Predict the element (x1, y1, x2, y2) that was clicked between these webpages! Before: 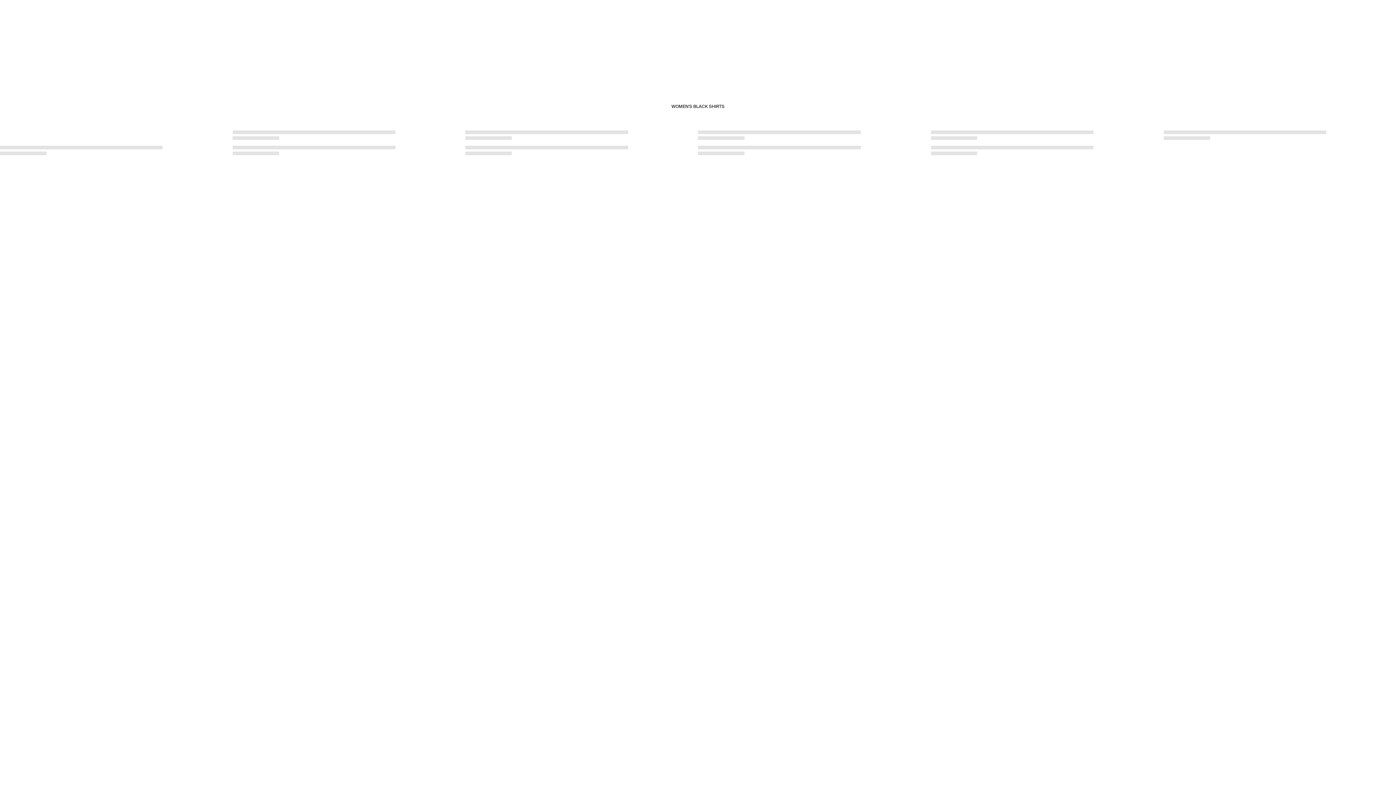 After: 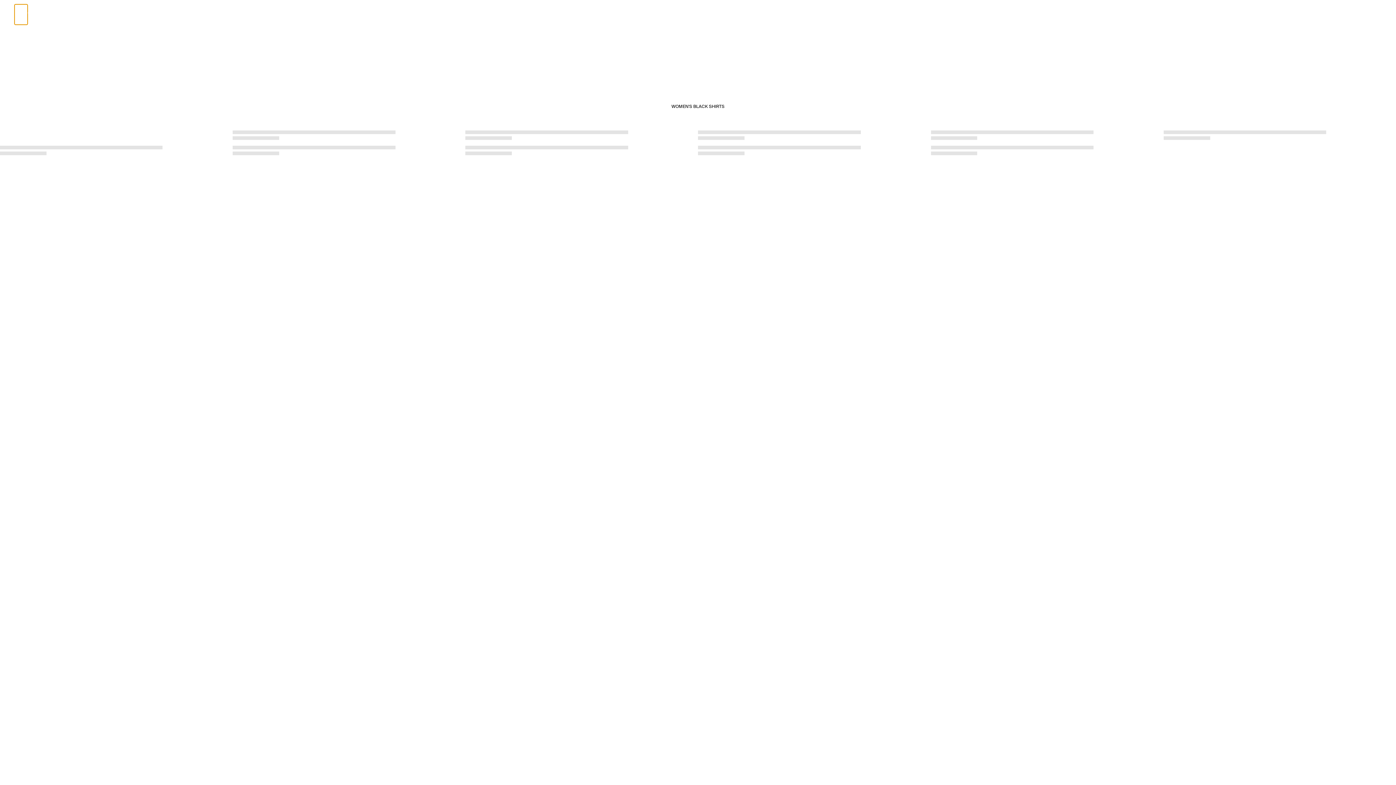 Action: label: Open menú bbox: (14, 4, 27, 24)